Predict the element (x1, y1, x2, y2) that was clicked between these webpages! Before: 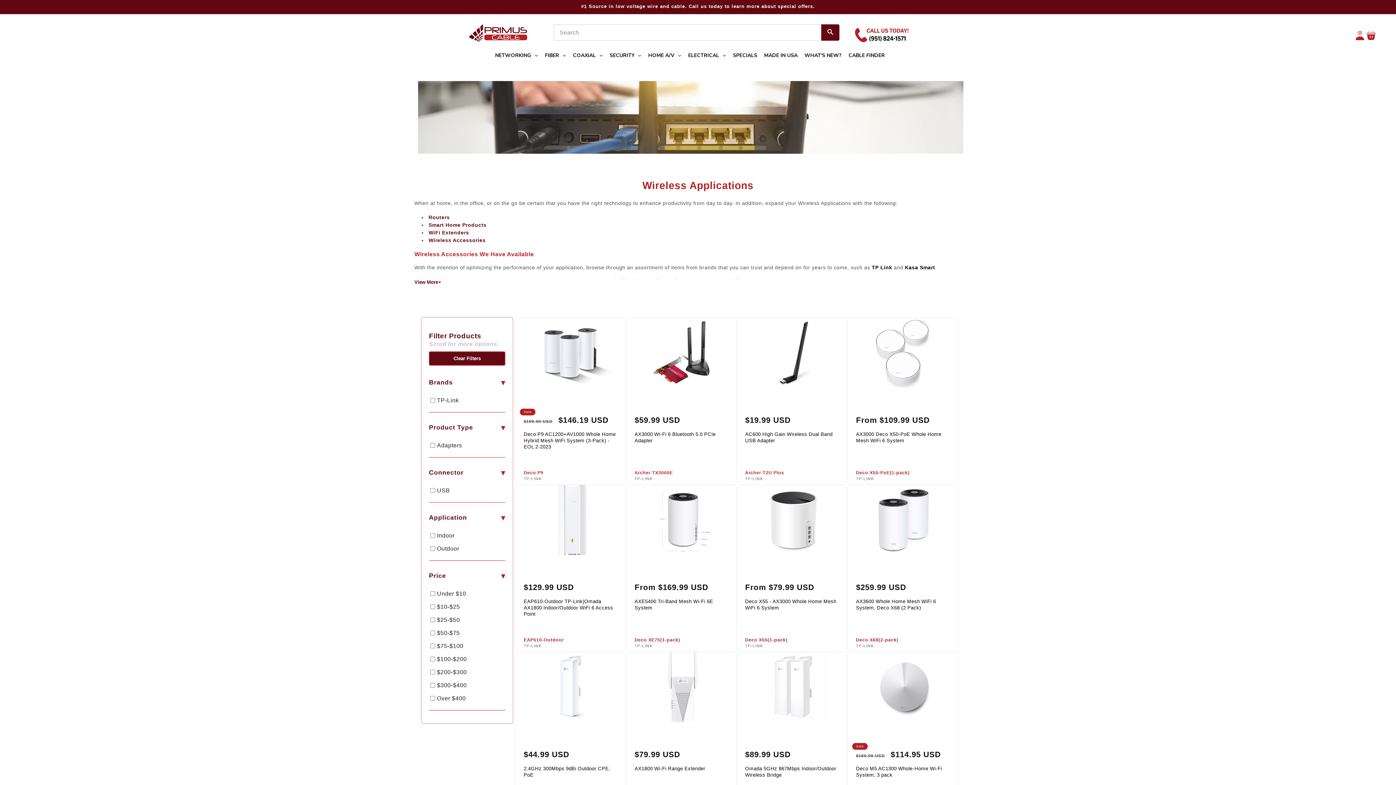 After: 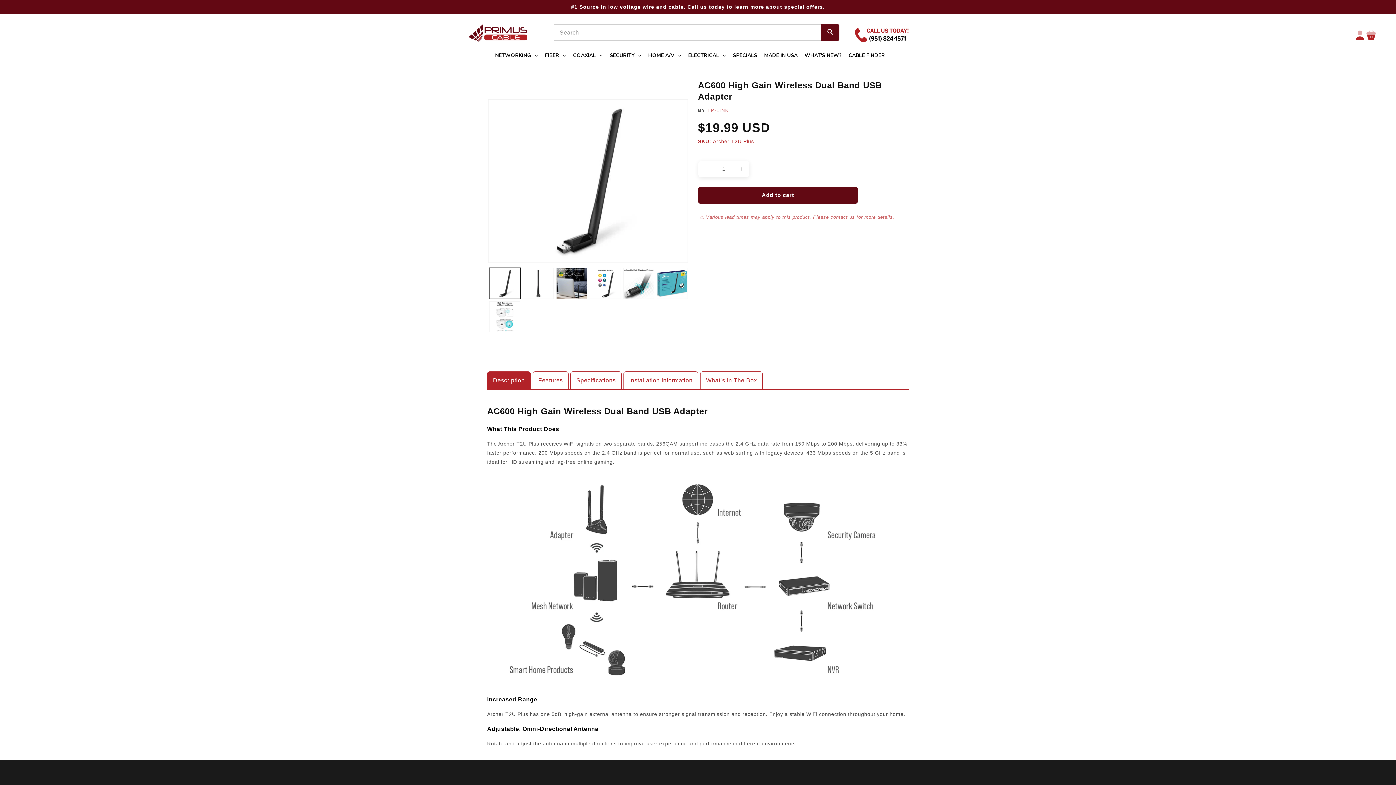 Action: label: AC600 High Gain Wireless Dual Band USB Adapter bbox: (745, 431, 841, 443)